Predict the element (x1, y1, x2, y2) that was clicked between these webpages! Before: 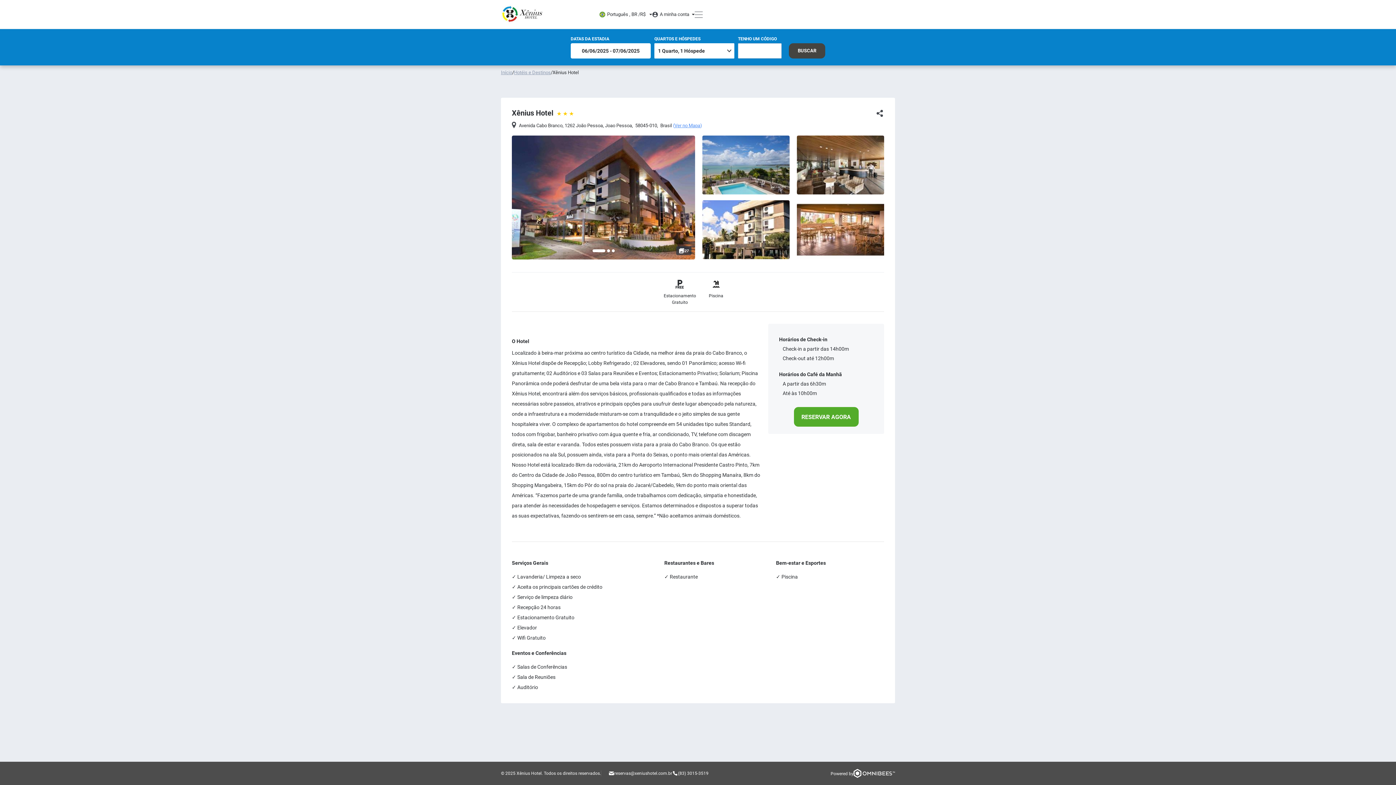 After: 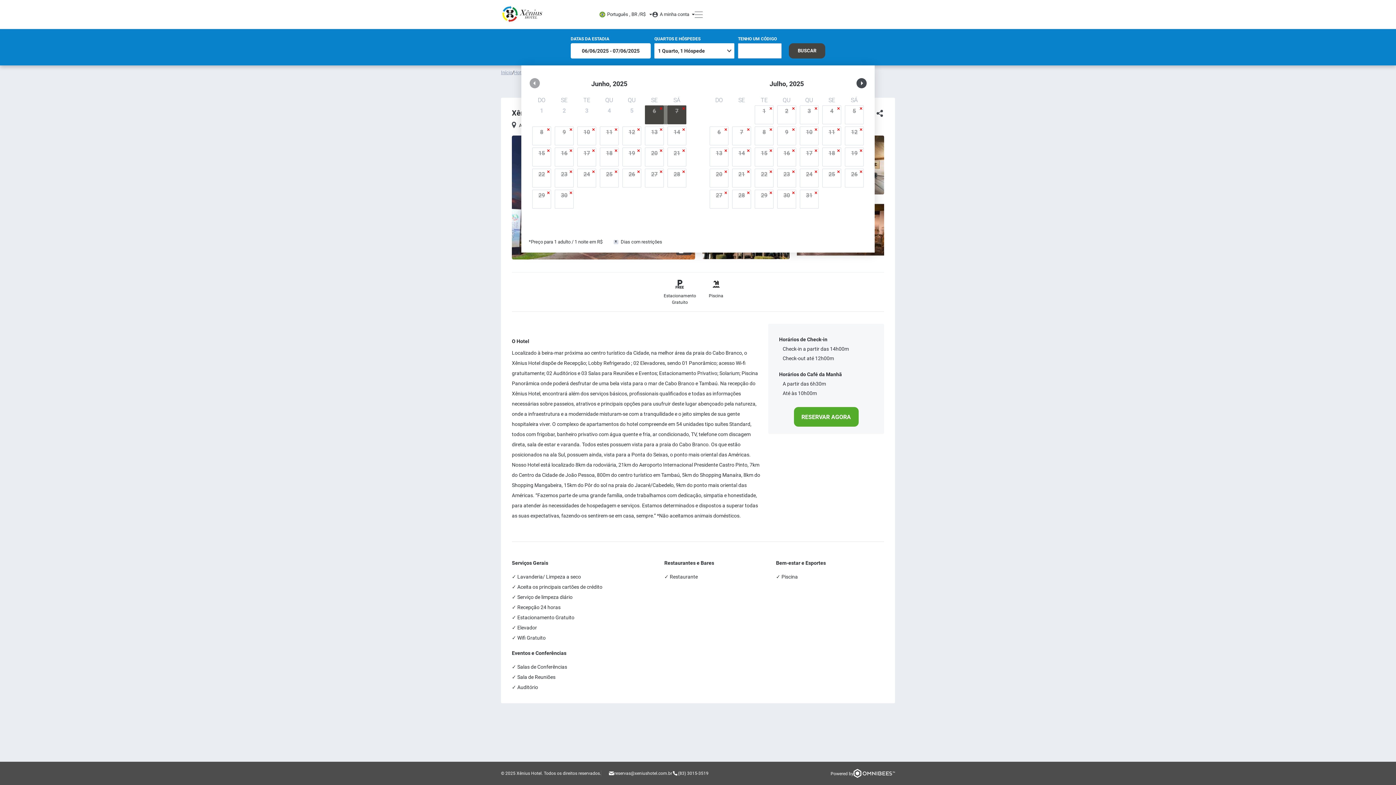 Action: label: RESERVAR AGORA bbox: (794, 407, 858, 426)